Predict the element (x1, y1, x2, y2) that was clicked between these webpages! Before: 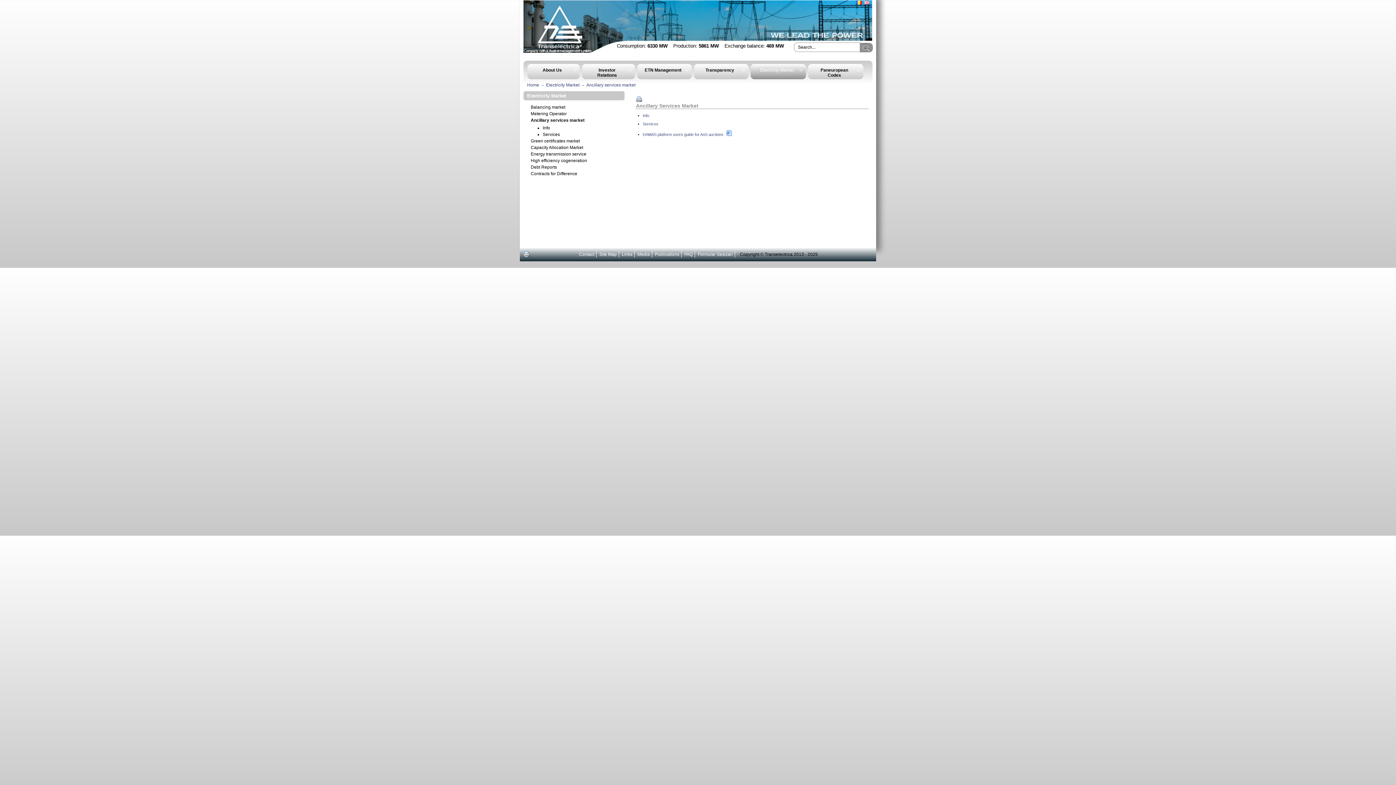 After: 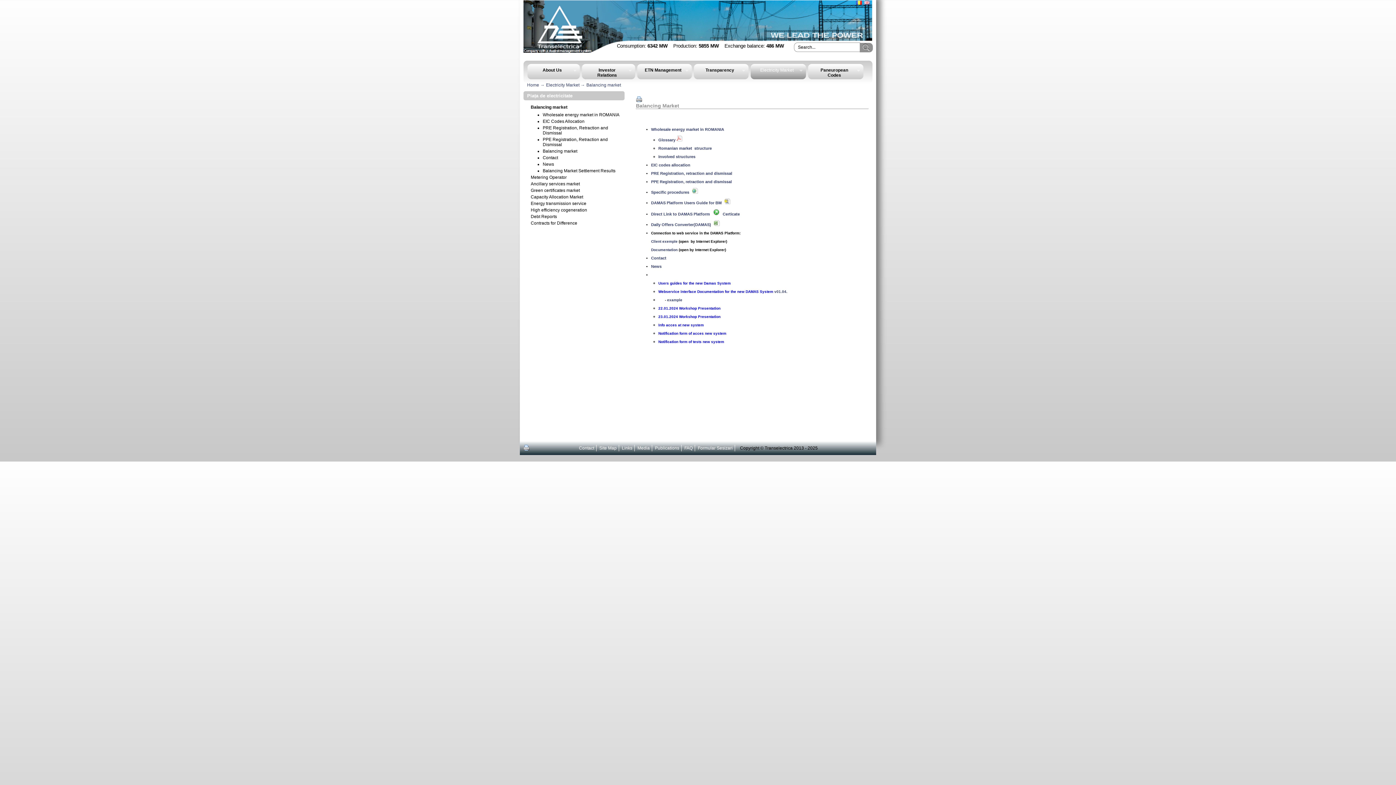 Action: bbox: (530, 104, 621, 111) label: Balancing market